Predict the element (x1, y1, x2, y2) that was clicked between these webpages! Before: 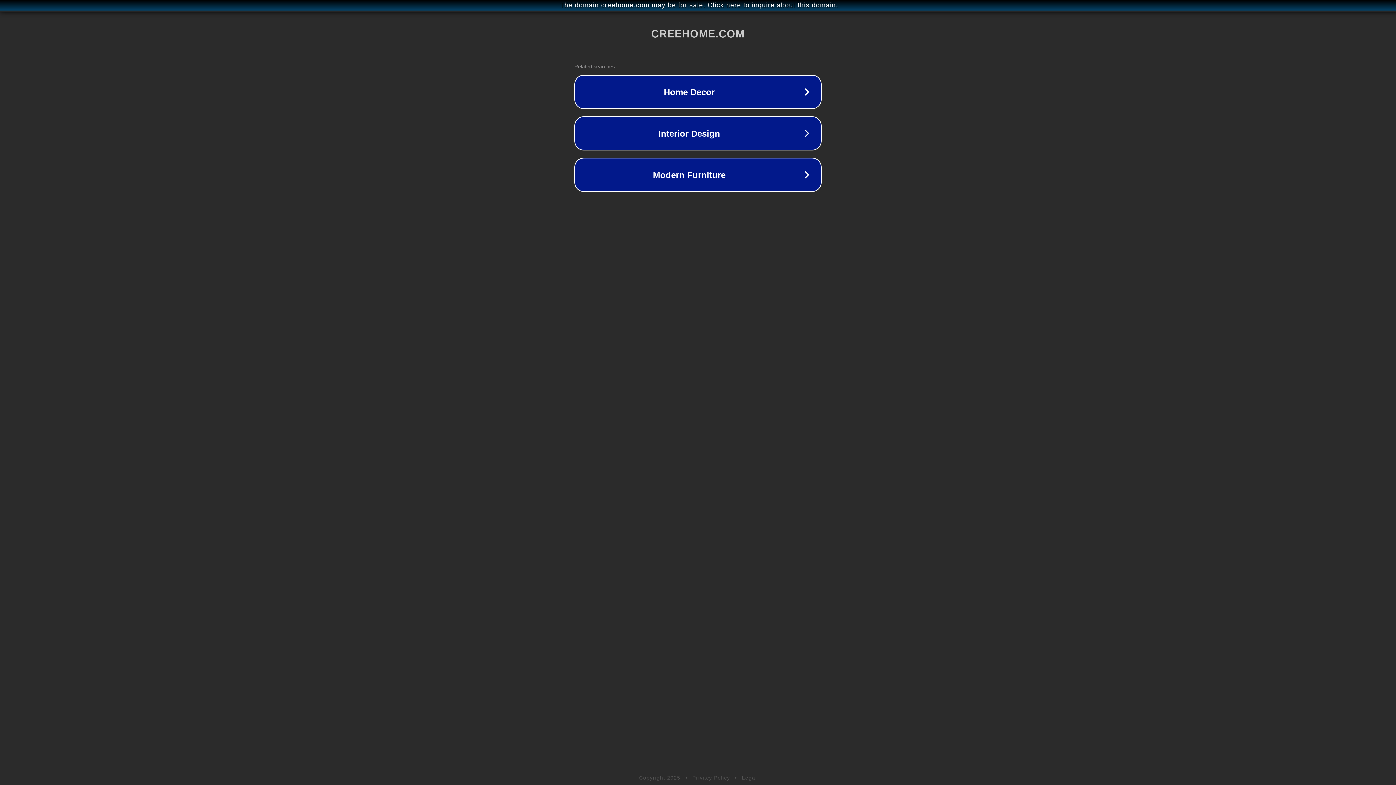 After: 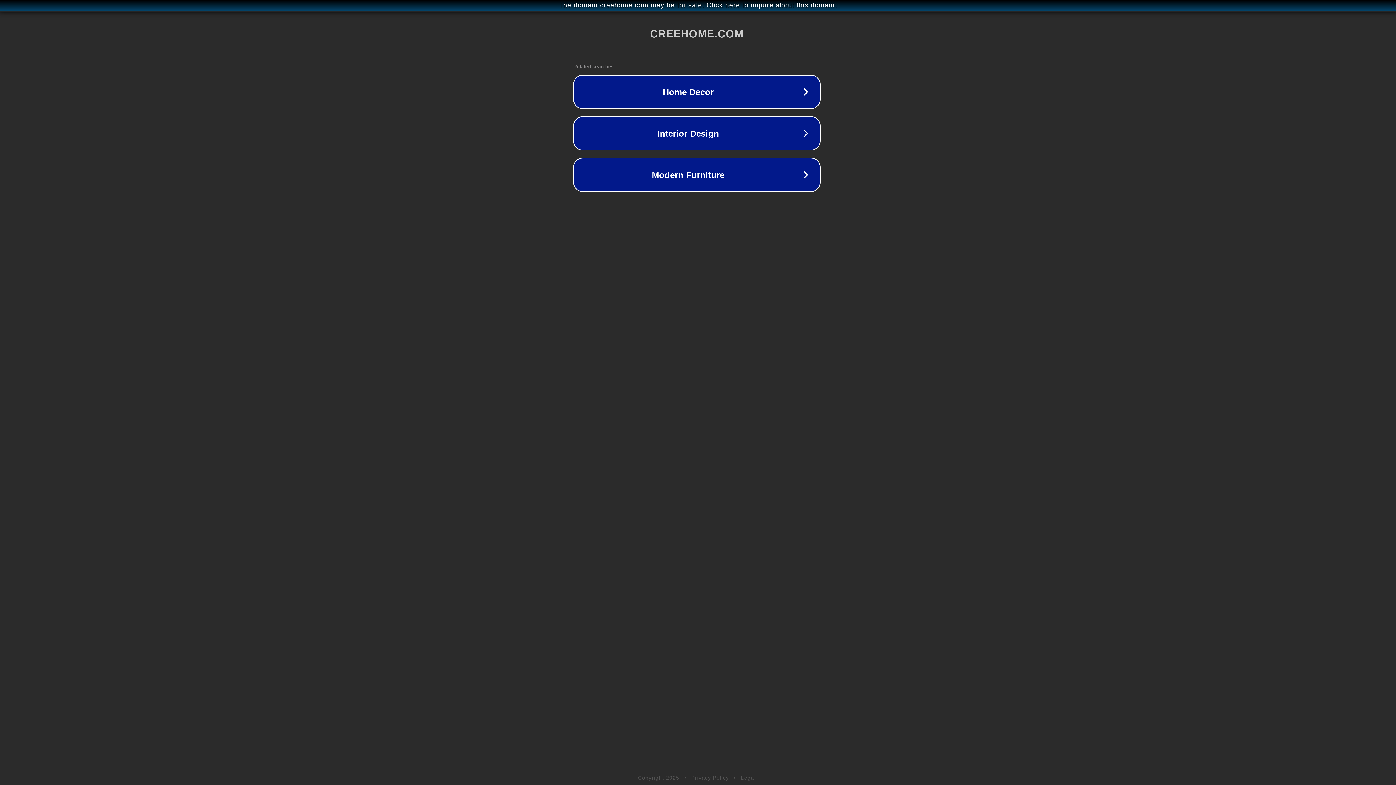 Action: bbox: (1, 1, 1397, 9) label: The domain creehome.com may be for sale. Click here to inquire about this domain.